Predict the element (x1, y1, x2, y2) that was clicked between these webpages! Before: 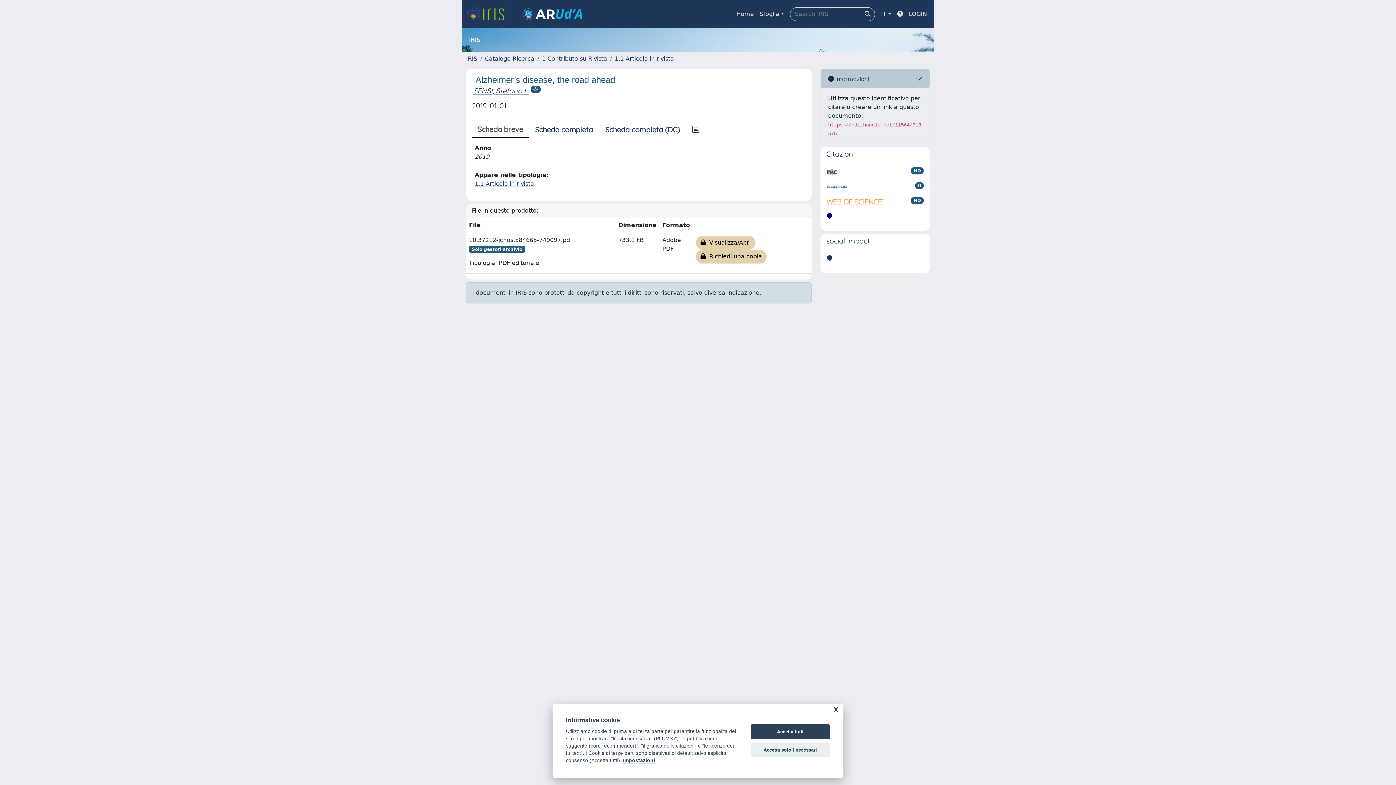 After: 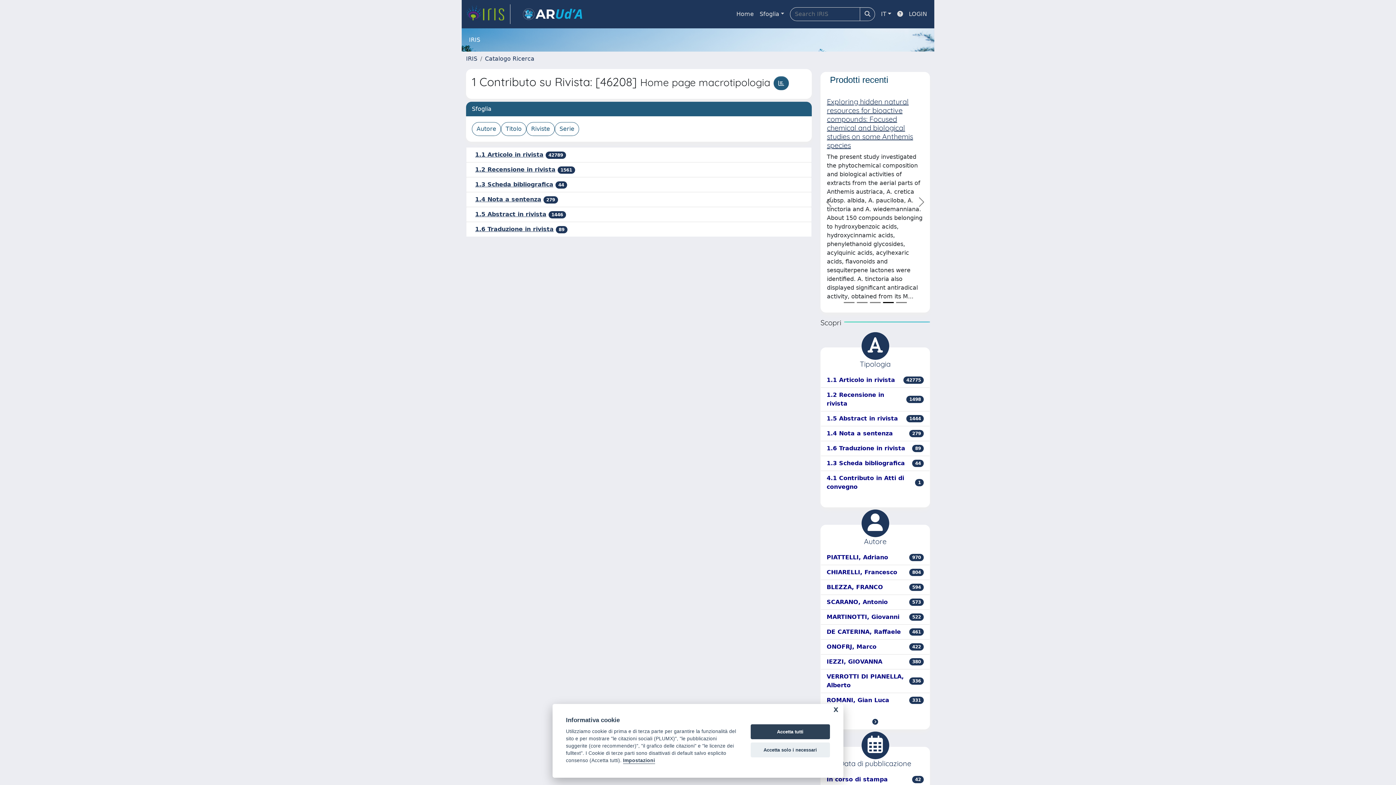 Action: bbox: (542, 55, 607, 62) label: 1 Contributo su Rivista